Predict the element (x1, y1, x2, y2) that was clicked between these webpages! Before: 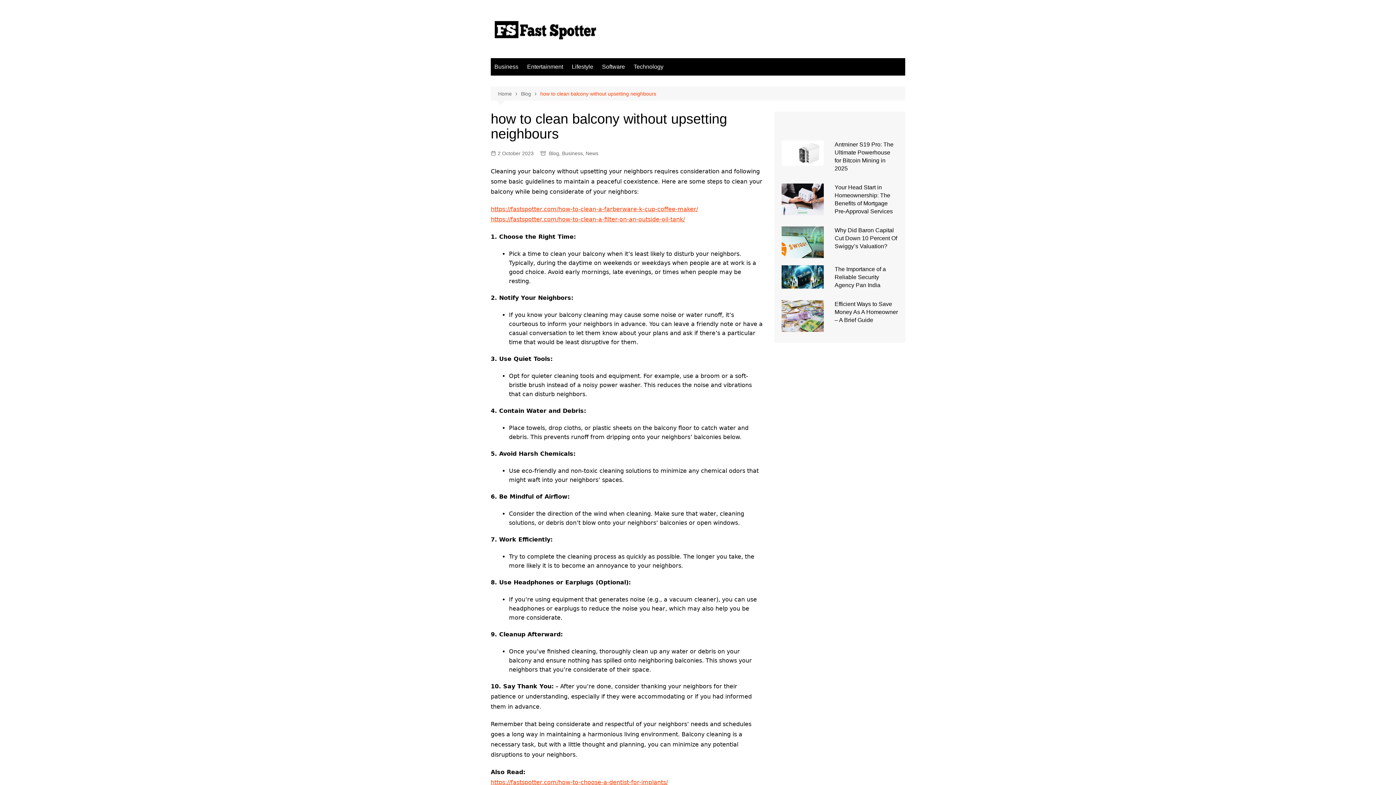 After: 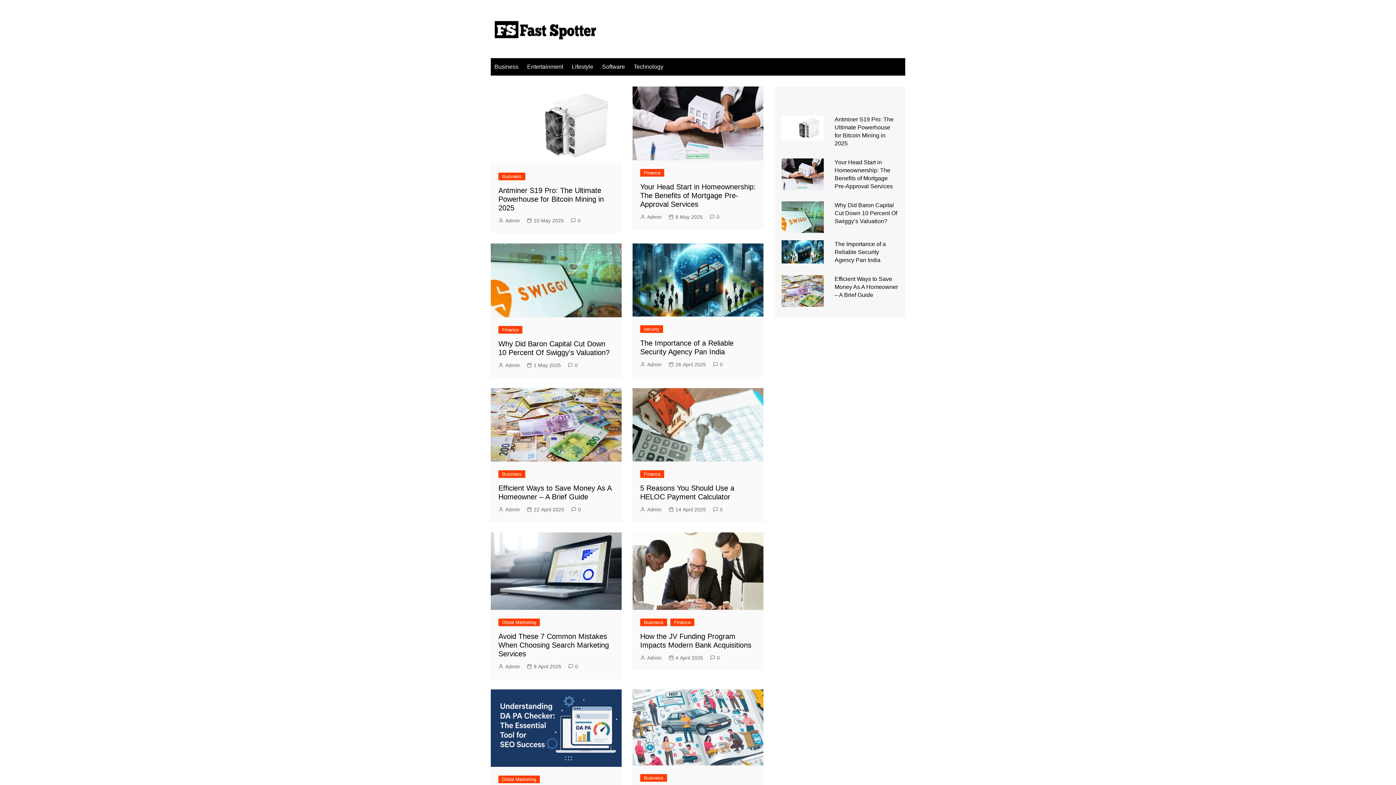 Action: bbox: (490, 10, 600, 47)